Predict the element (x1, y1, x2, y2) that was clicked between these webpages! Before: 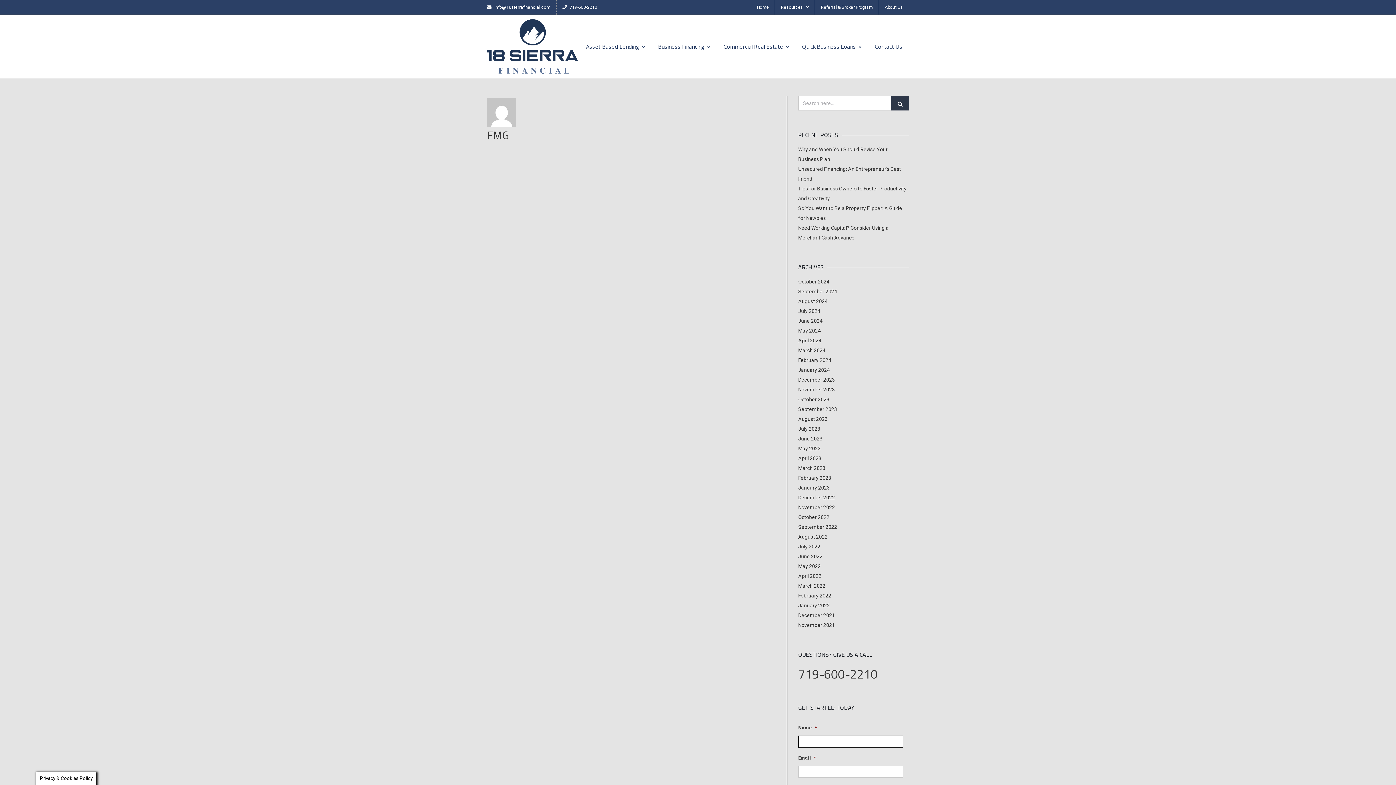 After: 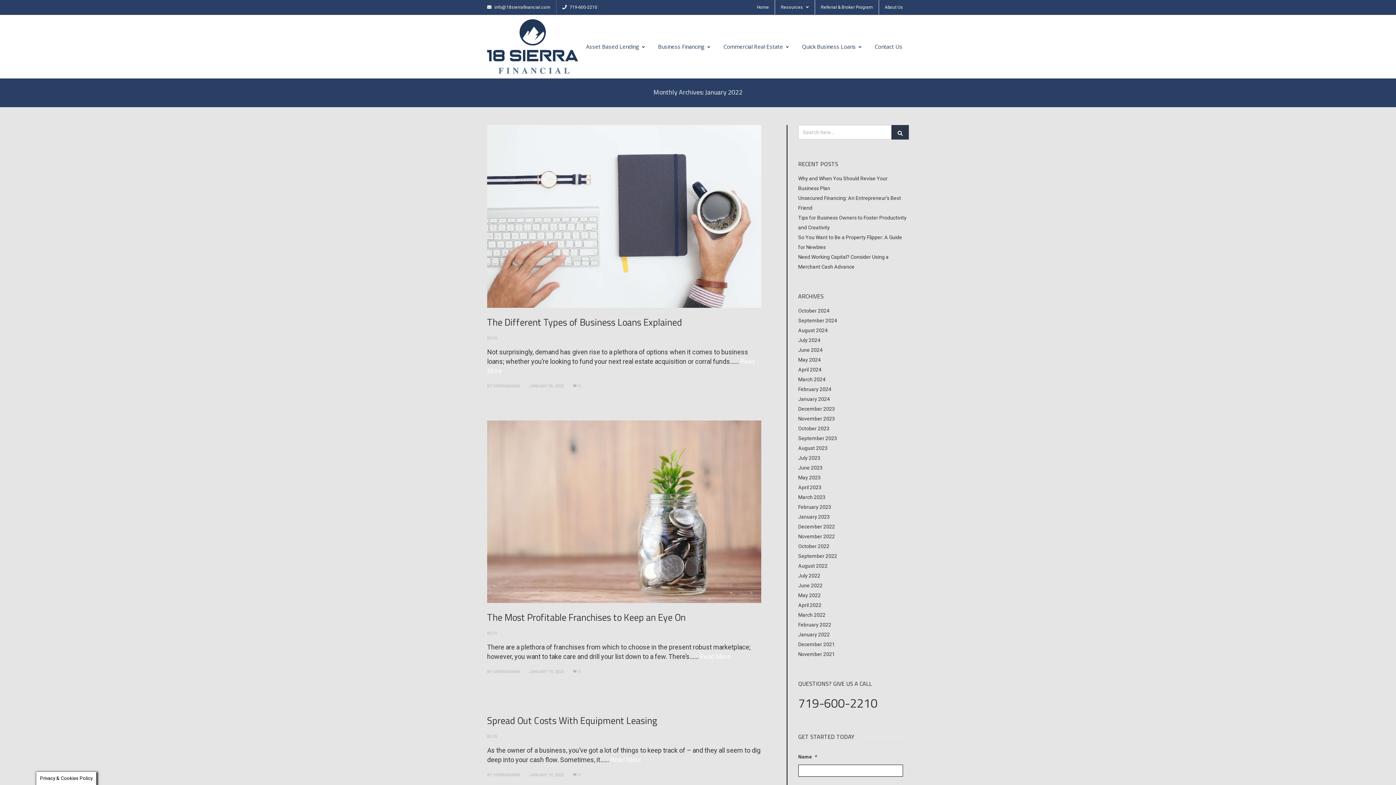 Action: label: January 2022 bbox: (798, 602, 830, 608)